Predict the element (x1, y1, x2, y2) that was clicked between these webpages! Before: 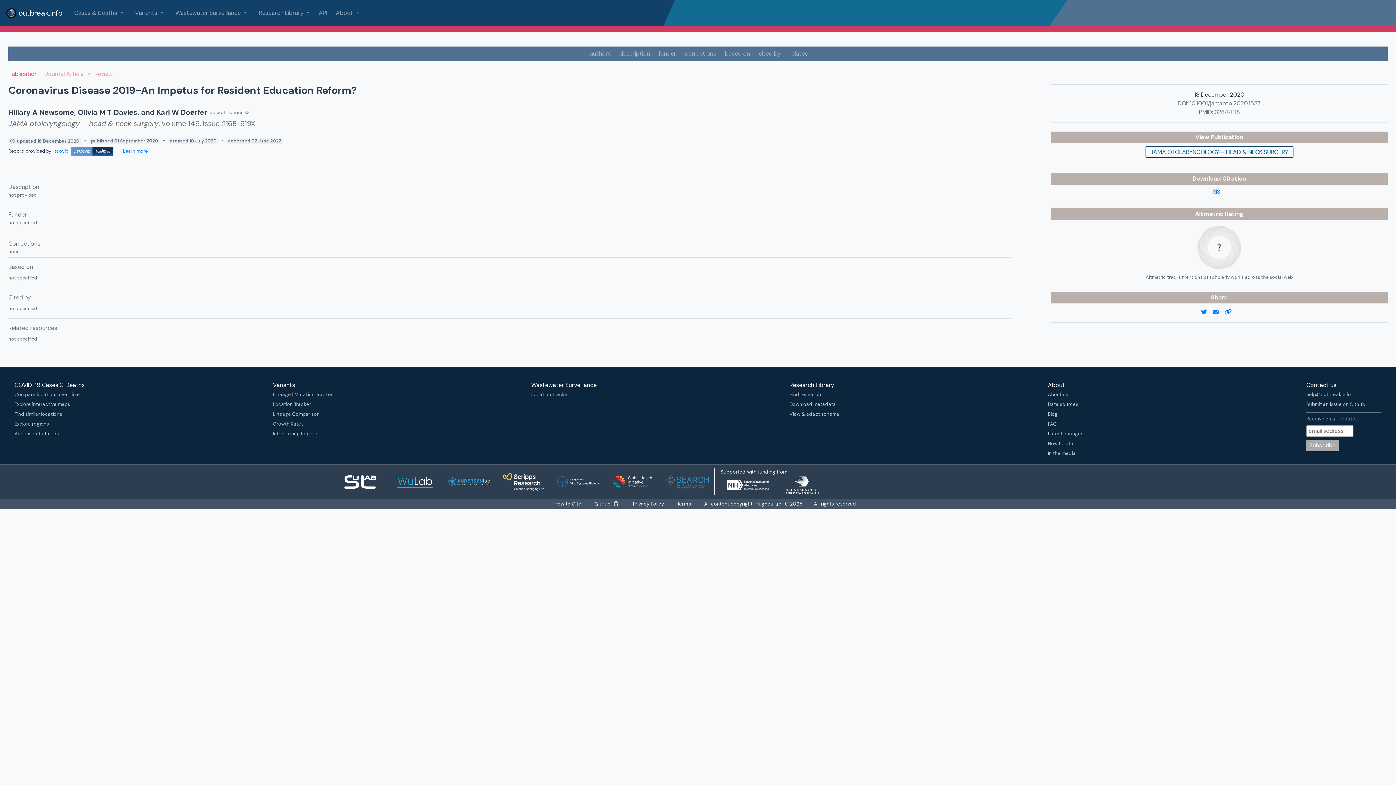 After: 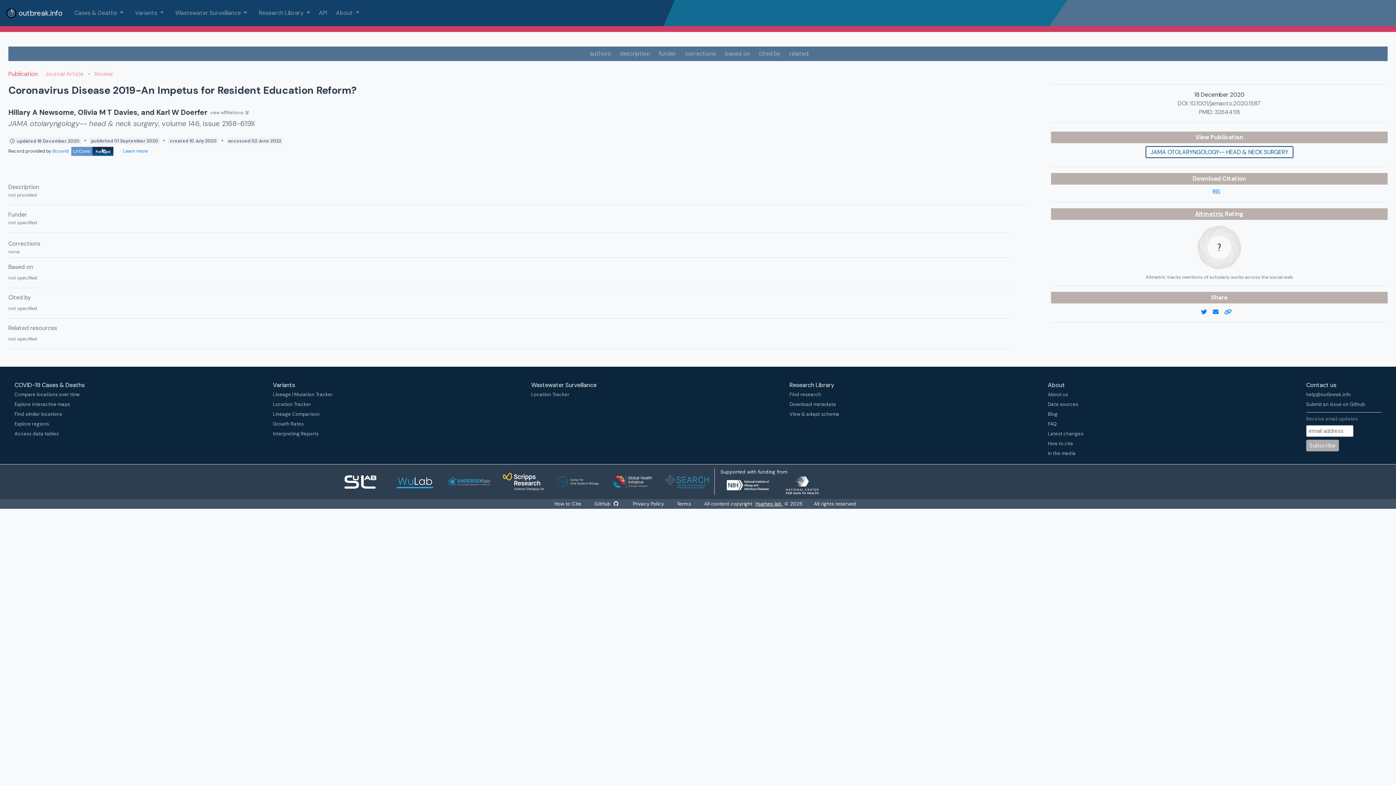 Action: label: Altmetric  bbox: (1195, 210, 1225, 217)